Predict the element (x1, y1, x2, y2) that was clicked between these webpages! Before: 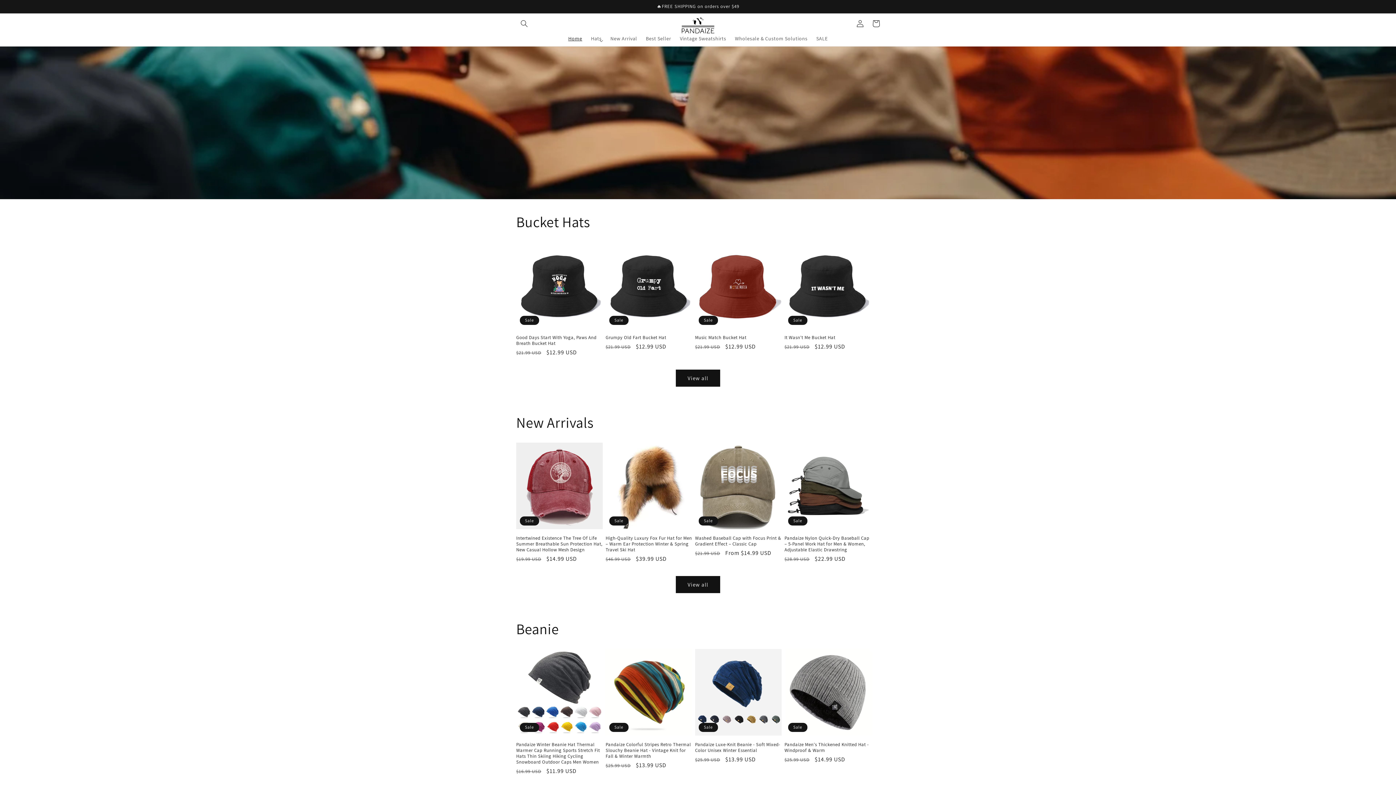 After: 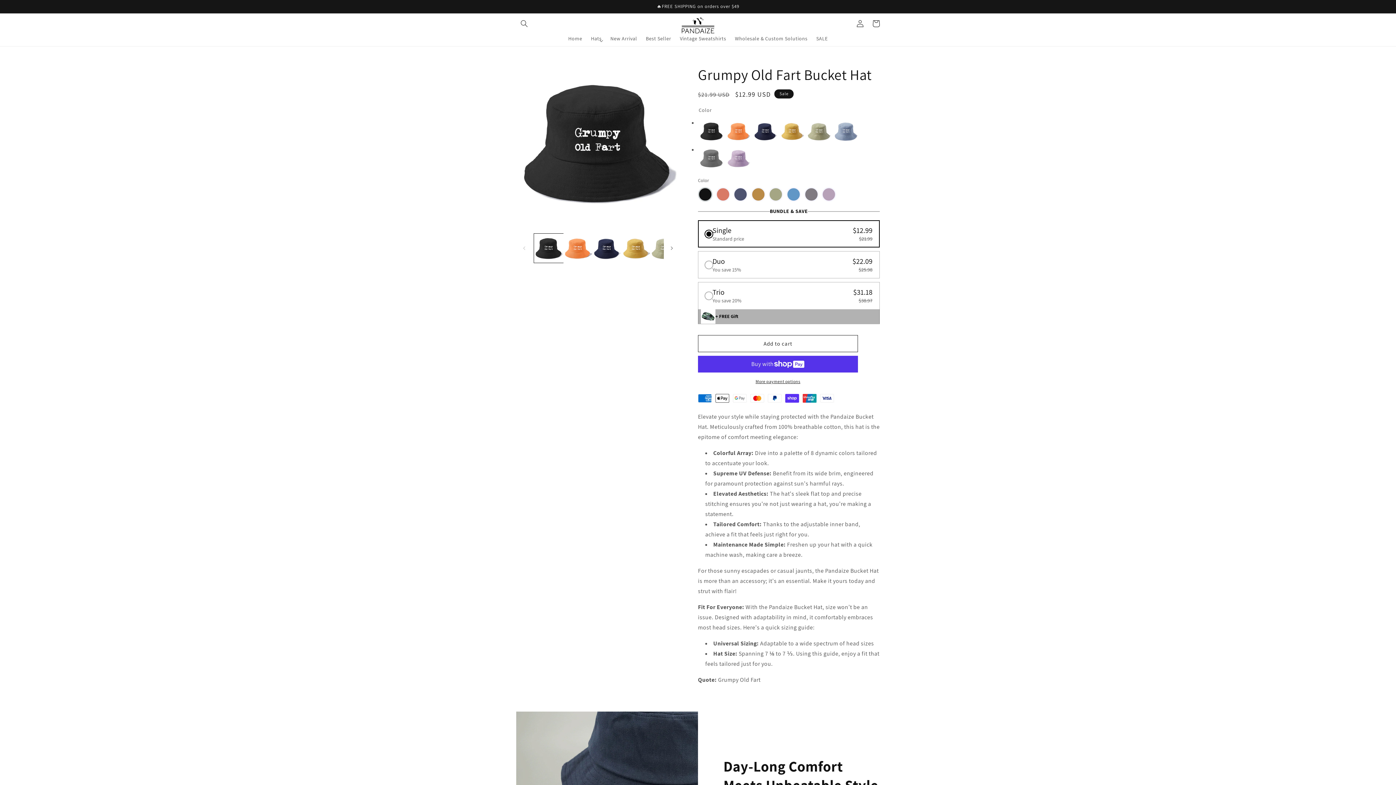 Action: label: Grumpy Old Fart Bucket Hat bbox: (605, 334, 692, 340)